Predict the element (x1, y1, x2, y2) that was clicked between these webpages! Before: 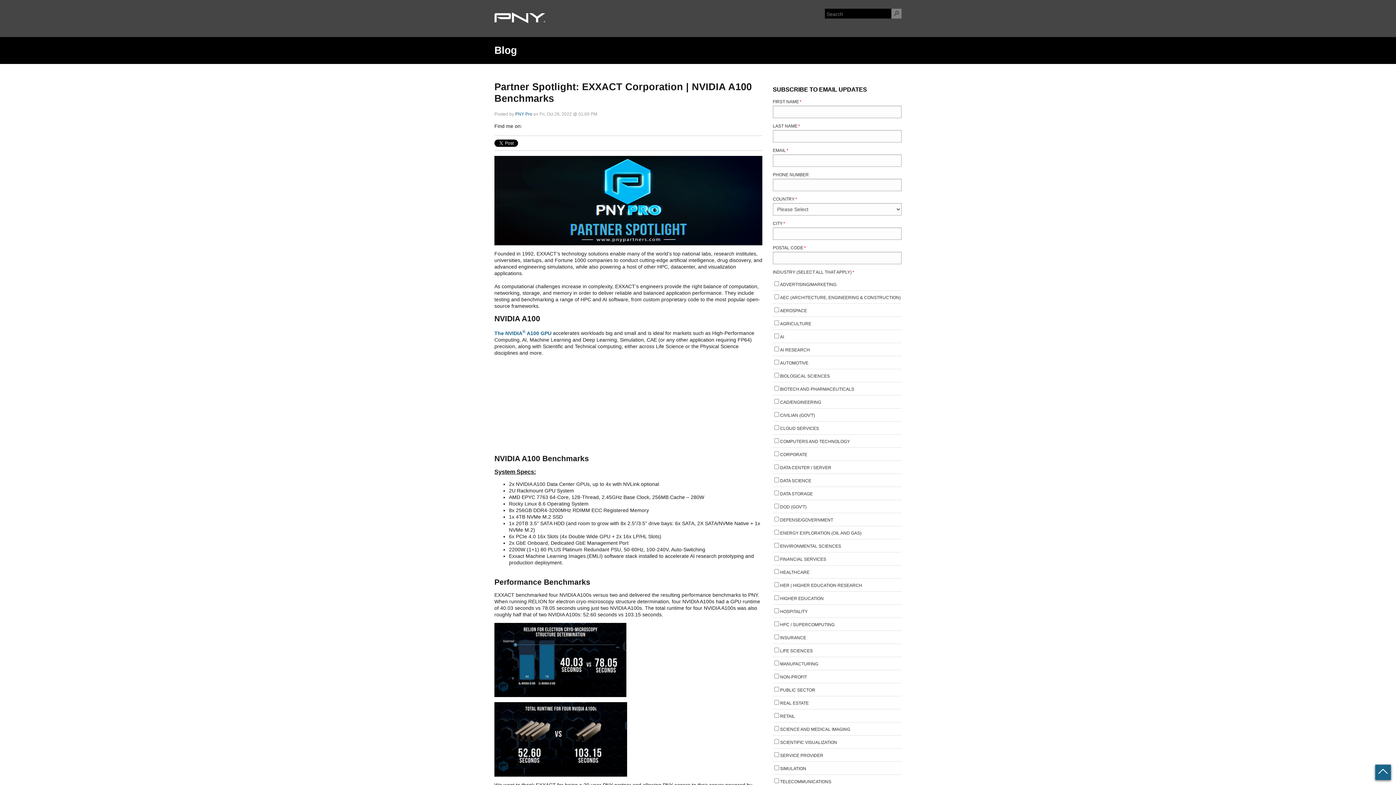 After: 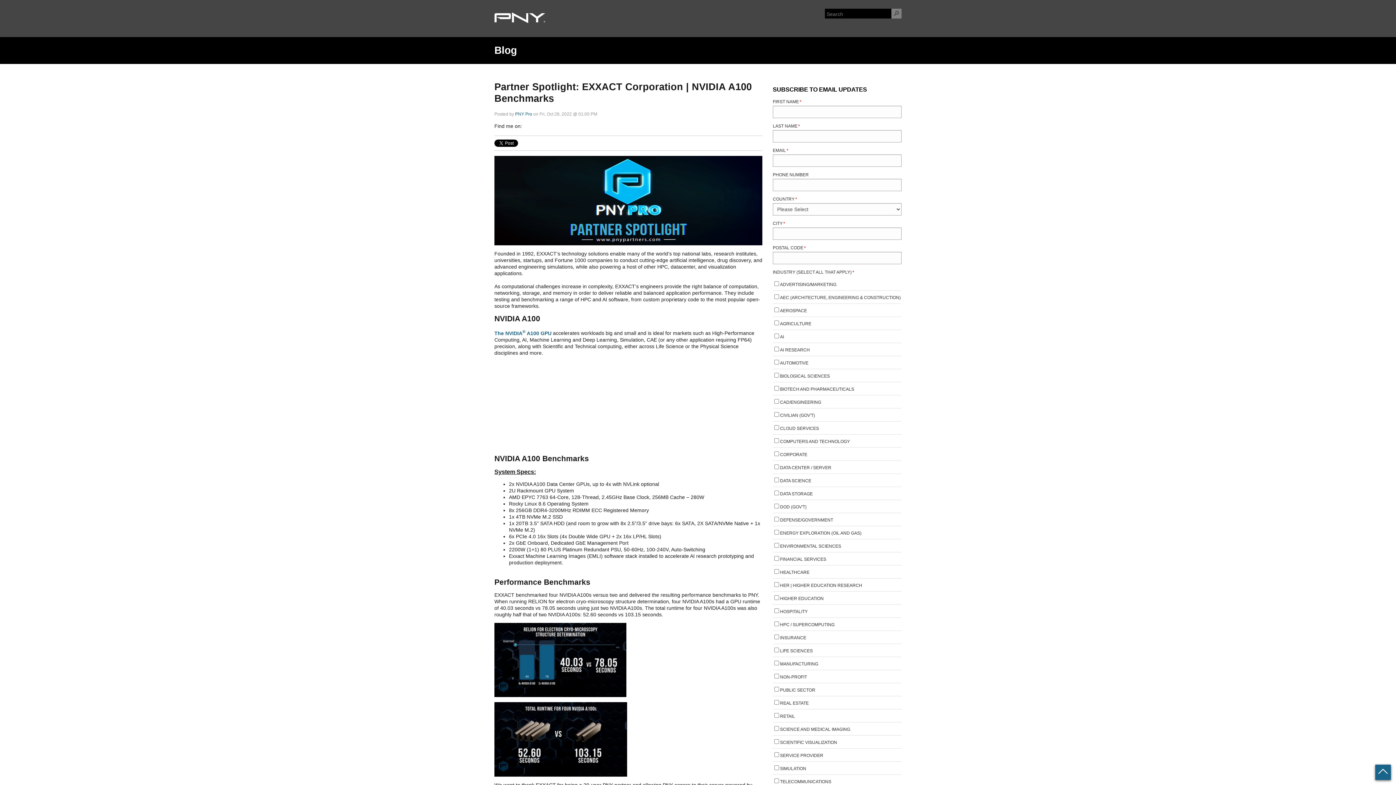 Action: bbox: (523, 121, 532, 130) label: Facebook